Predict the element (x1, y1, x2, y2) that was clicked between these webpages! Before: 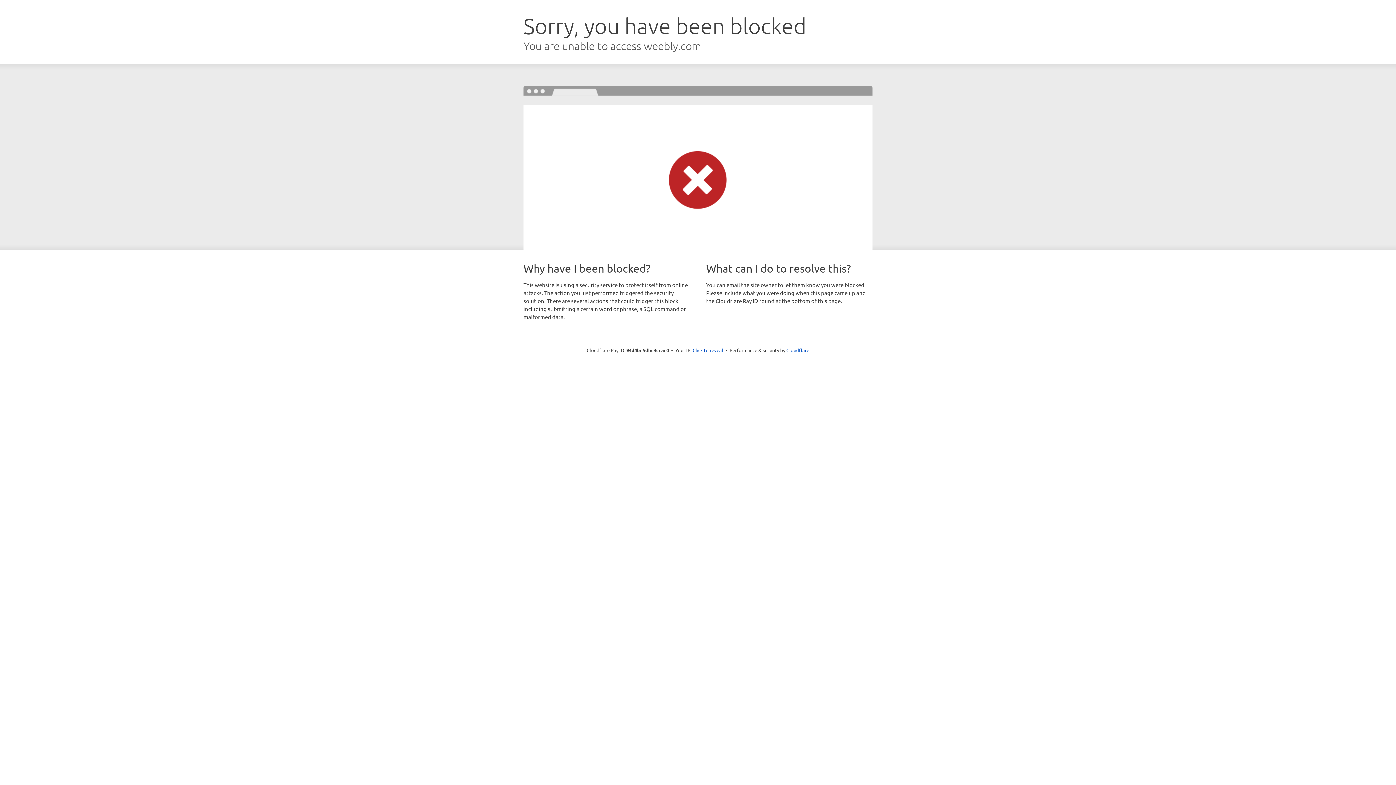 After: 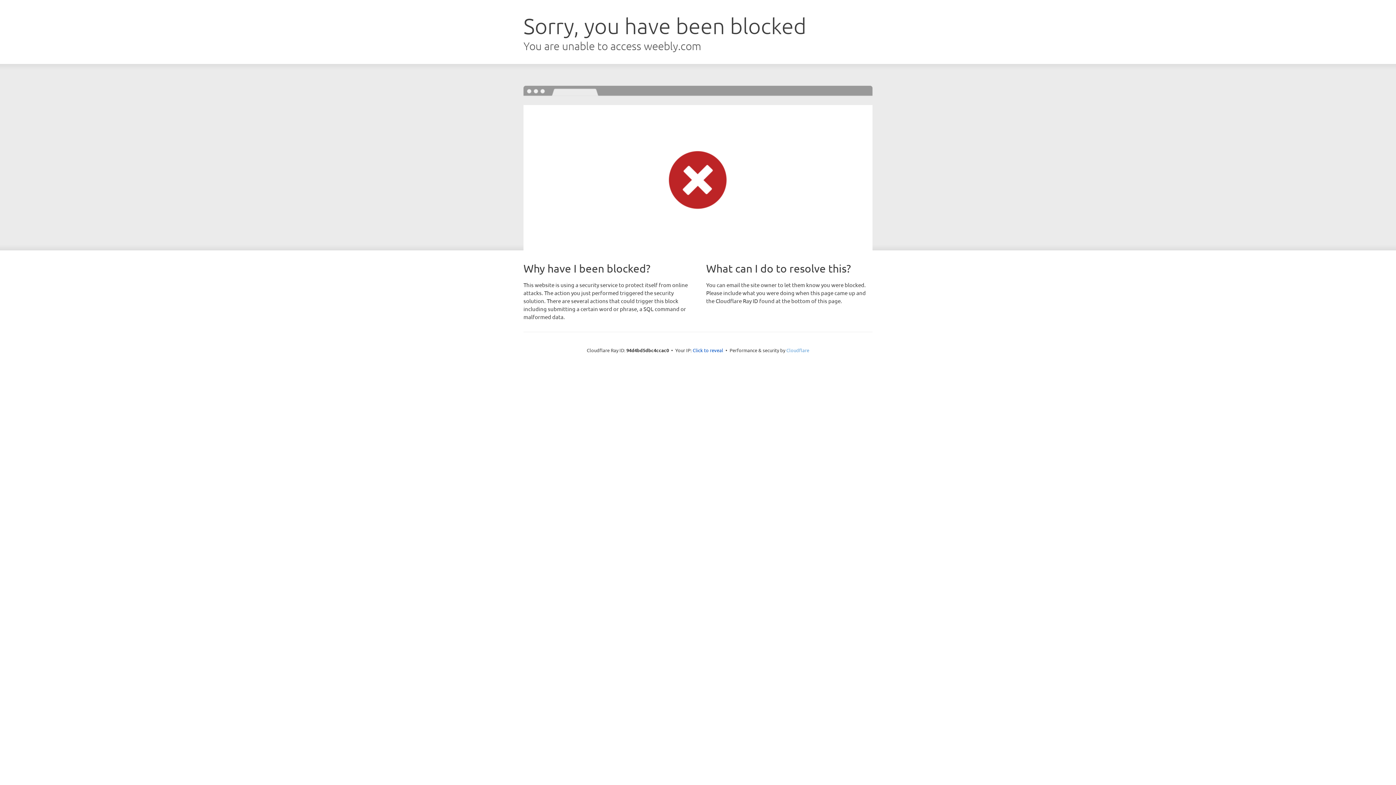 Action: bbox: (786, 347, 809, 353) label: Cloudflare